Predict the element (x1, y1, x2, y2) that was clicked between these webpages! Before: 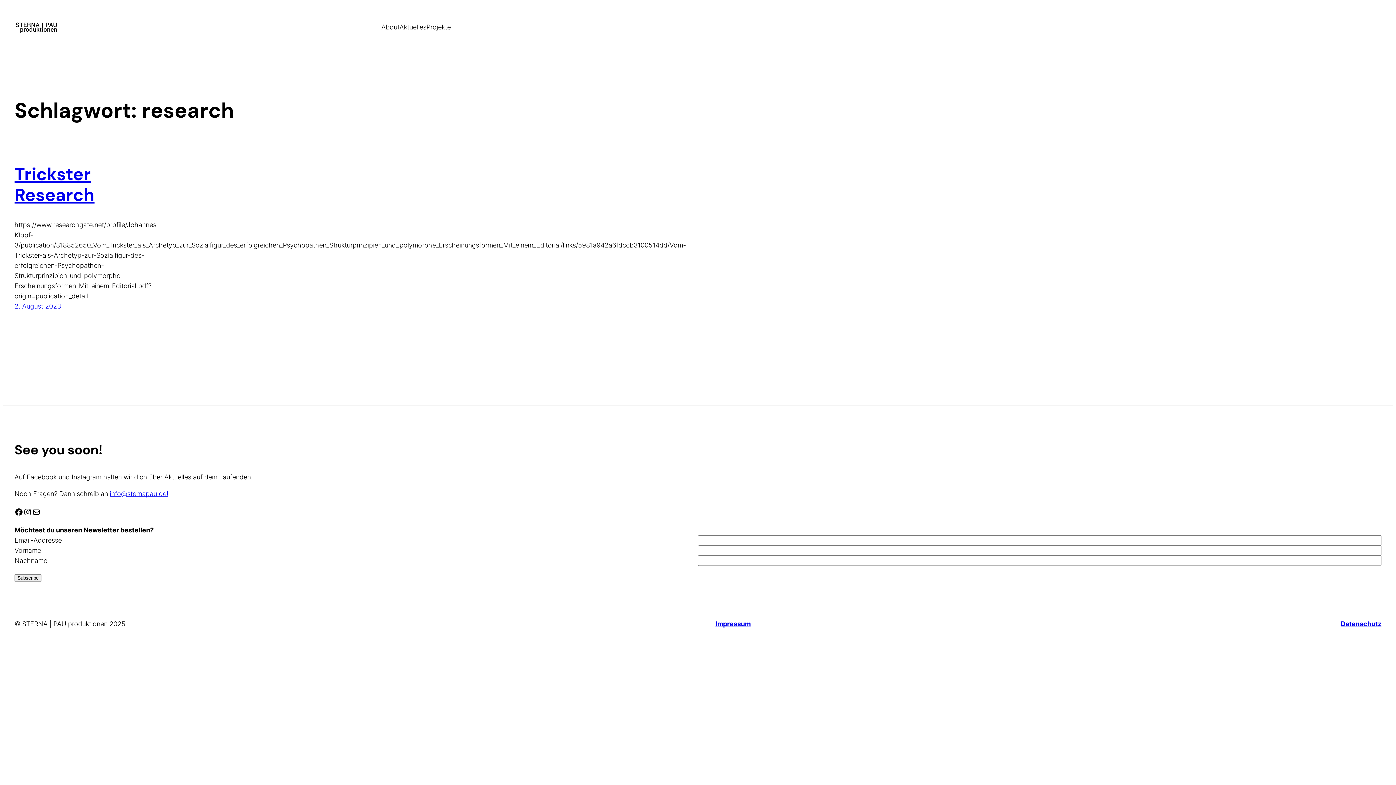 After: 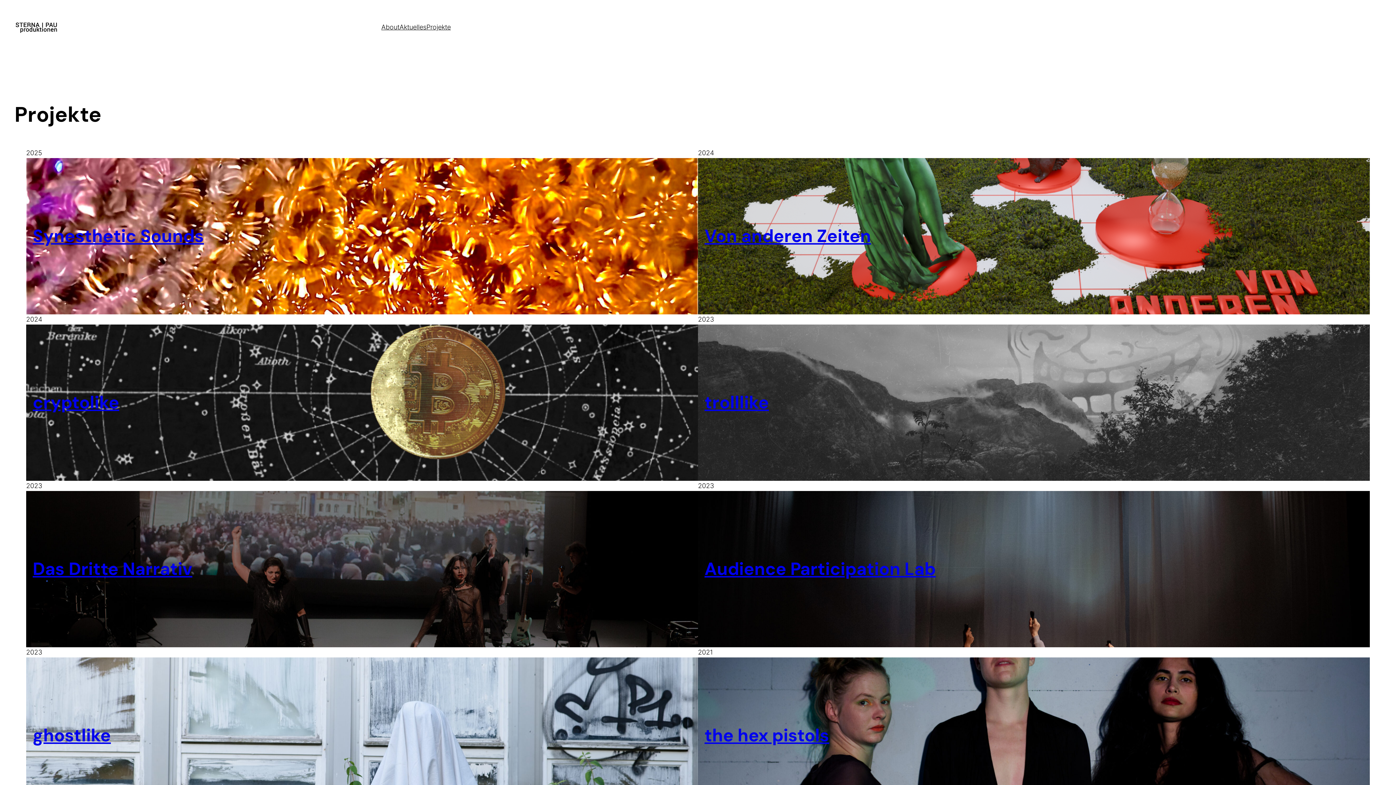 Action: bbox: (426, 22, 450, 32) label: Projekte